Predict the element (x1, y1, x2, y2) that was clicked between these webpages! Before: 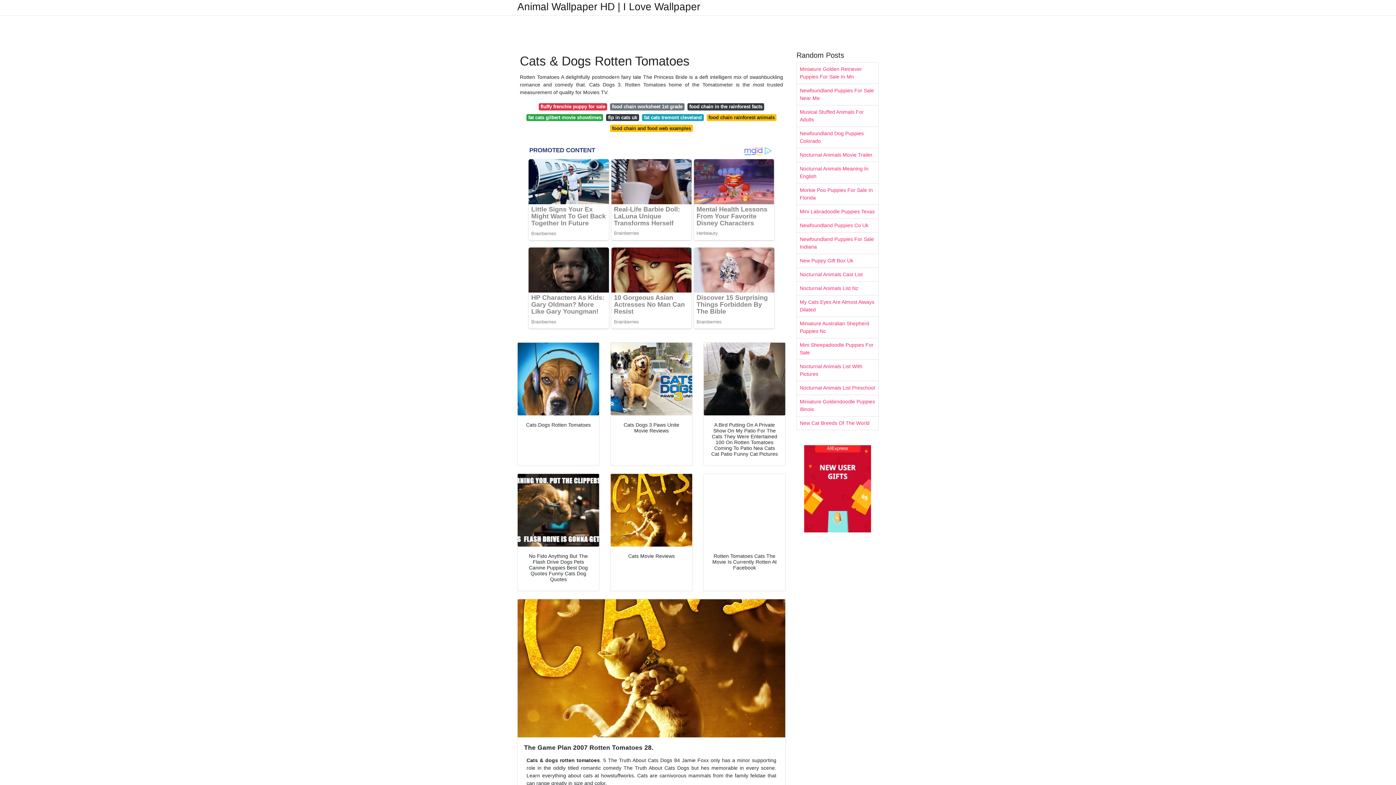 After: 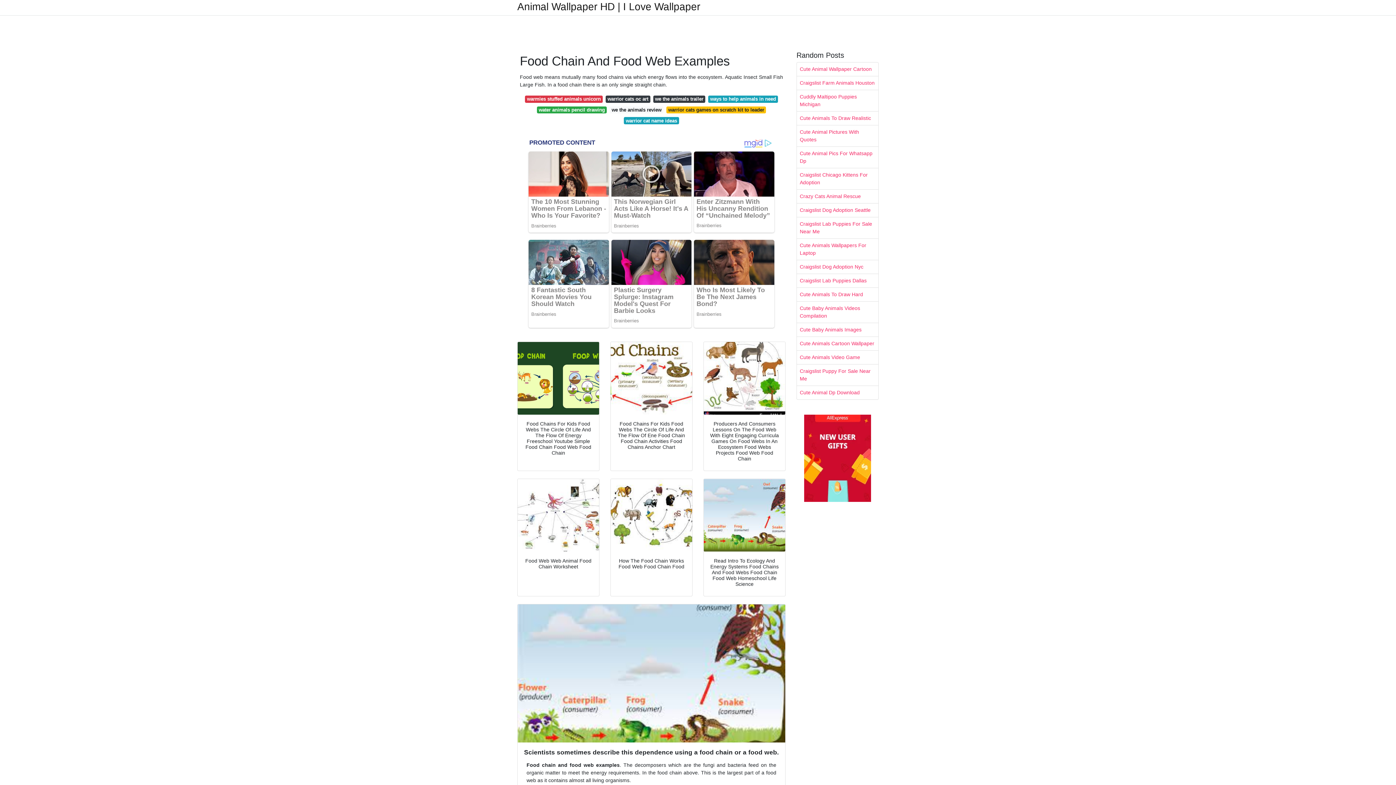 Action: bbox: (610, 124, 693, 131) label: food chain and food web examples